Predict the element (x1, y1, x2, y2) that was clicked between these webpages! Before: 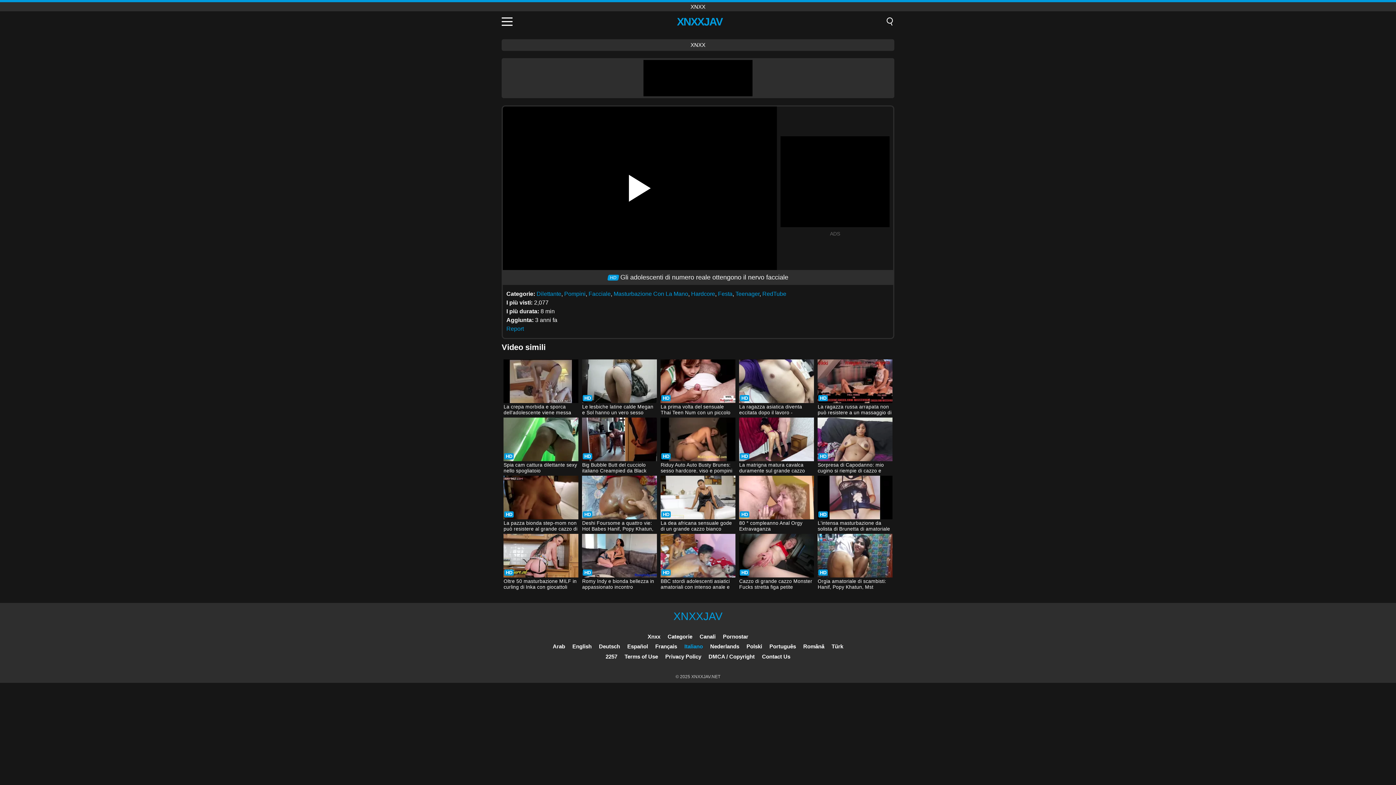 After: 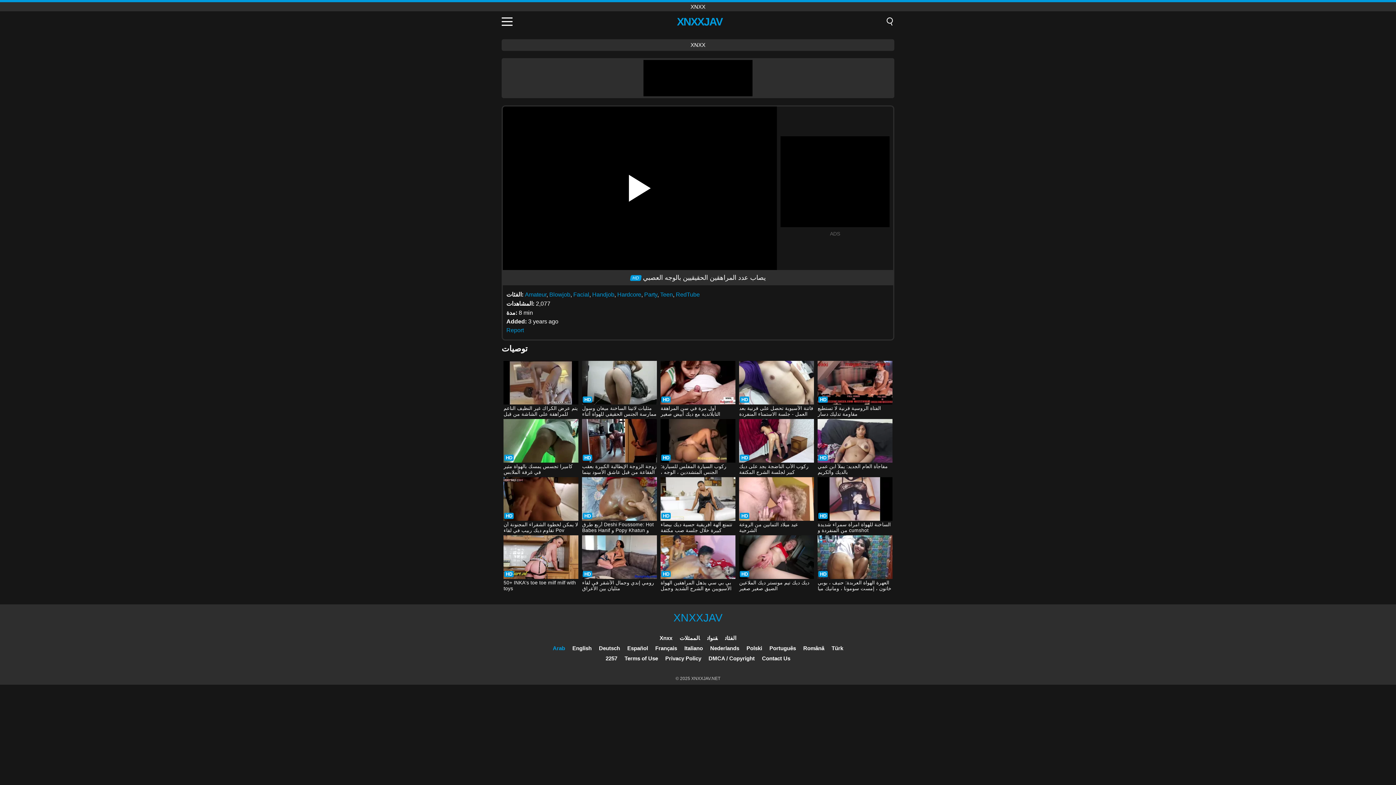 Action: bbox: (552, 643, 565, 649) label: Arab